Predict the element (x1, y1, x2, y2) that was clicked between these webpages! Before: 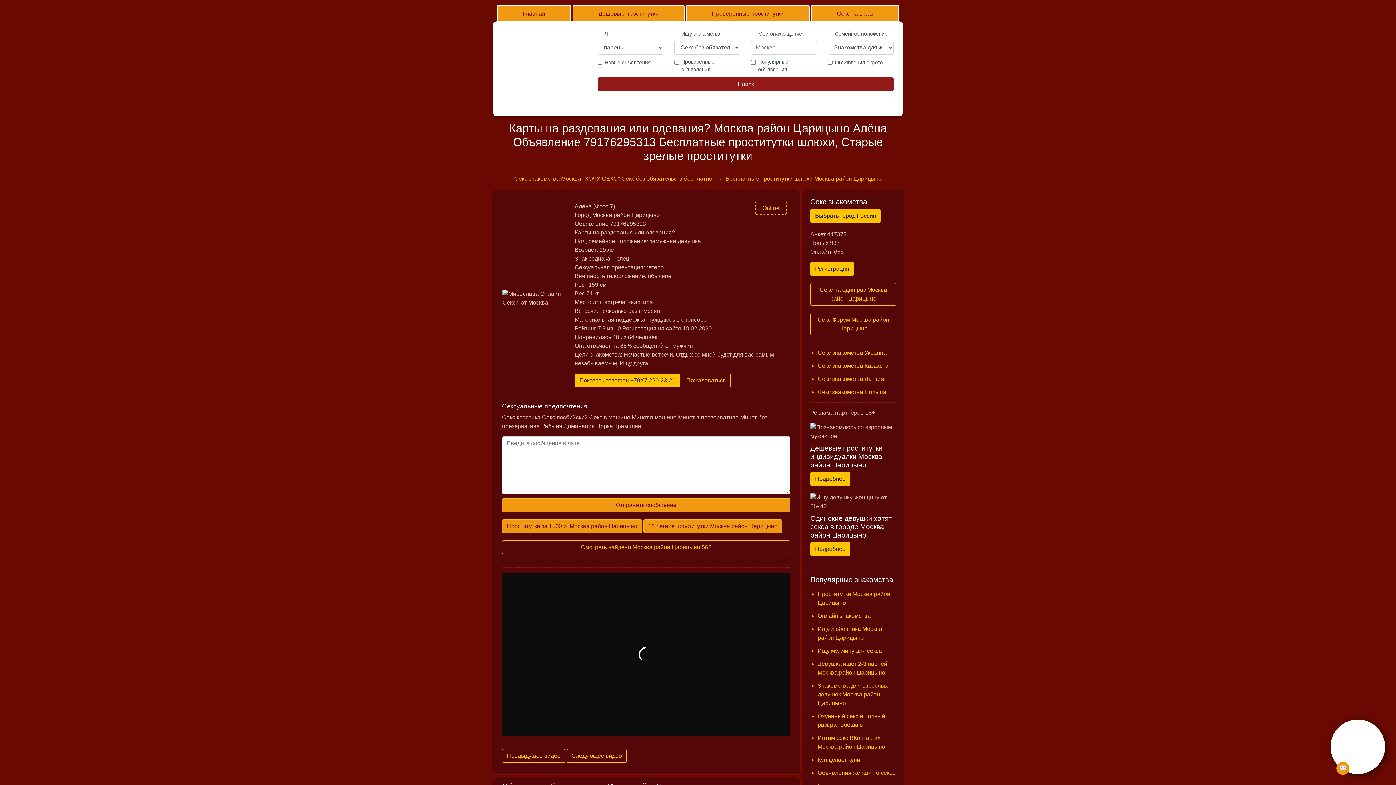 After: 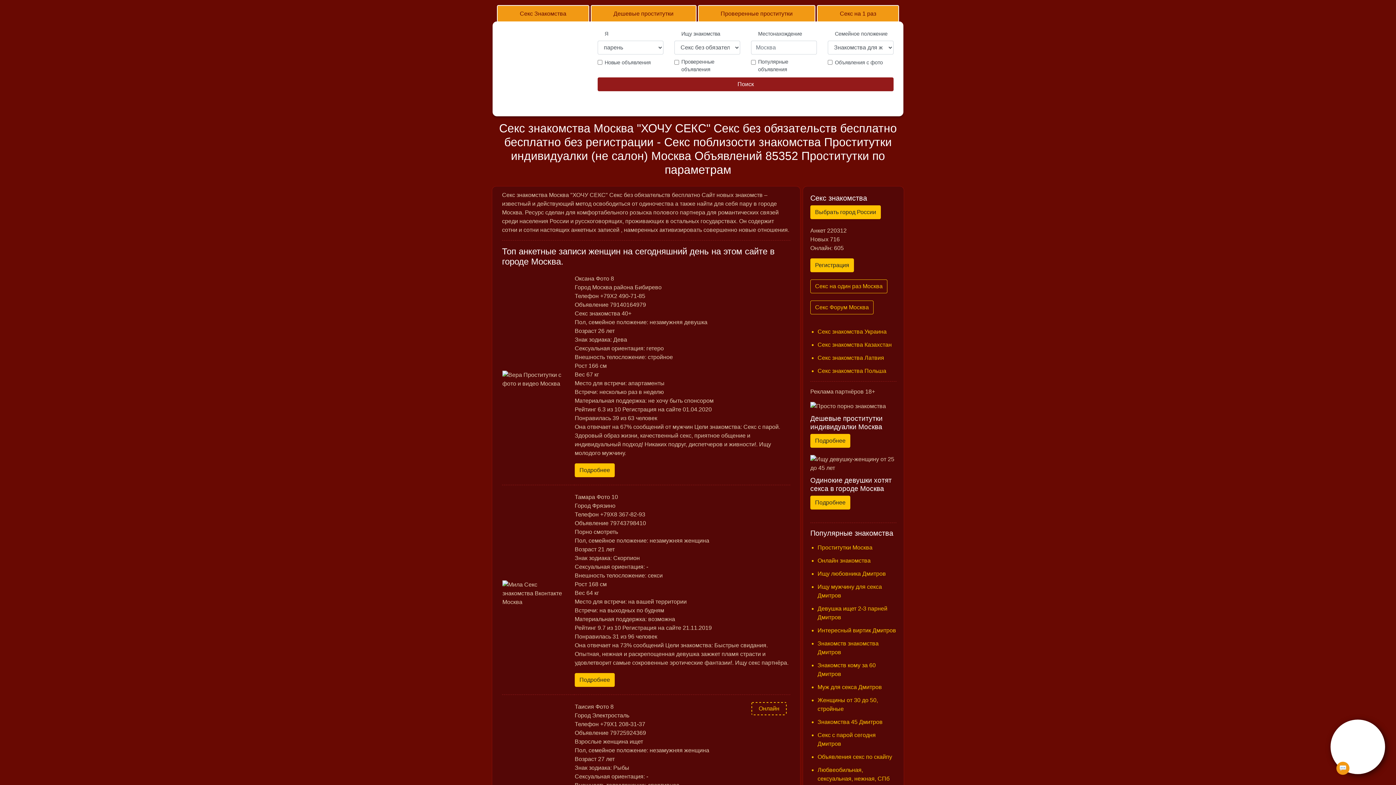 Action: bbox: (497, 5, 571, 22) label: Главная